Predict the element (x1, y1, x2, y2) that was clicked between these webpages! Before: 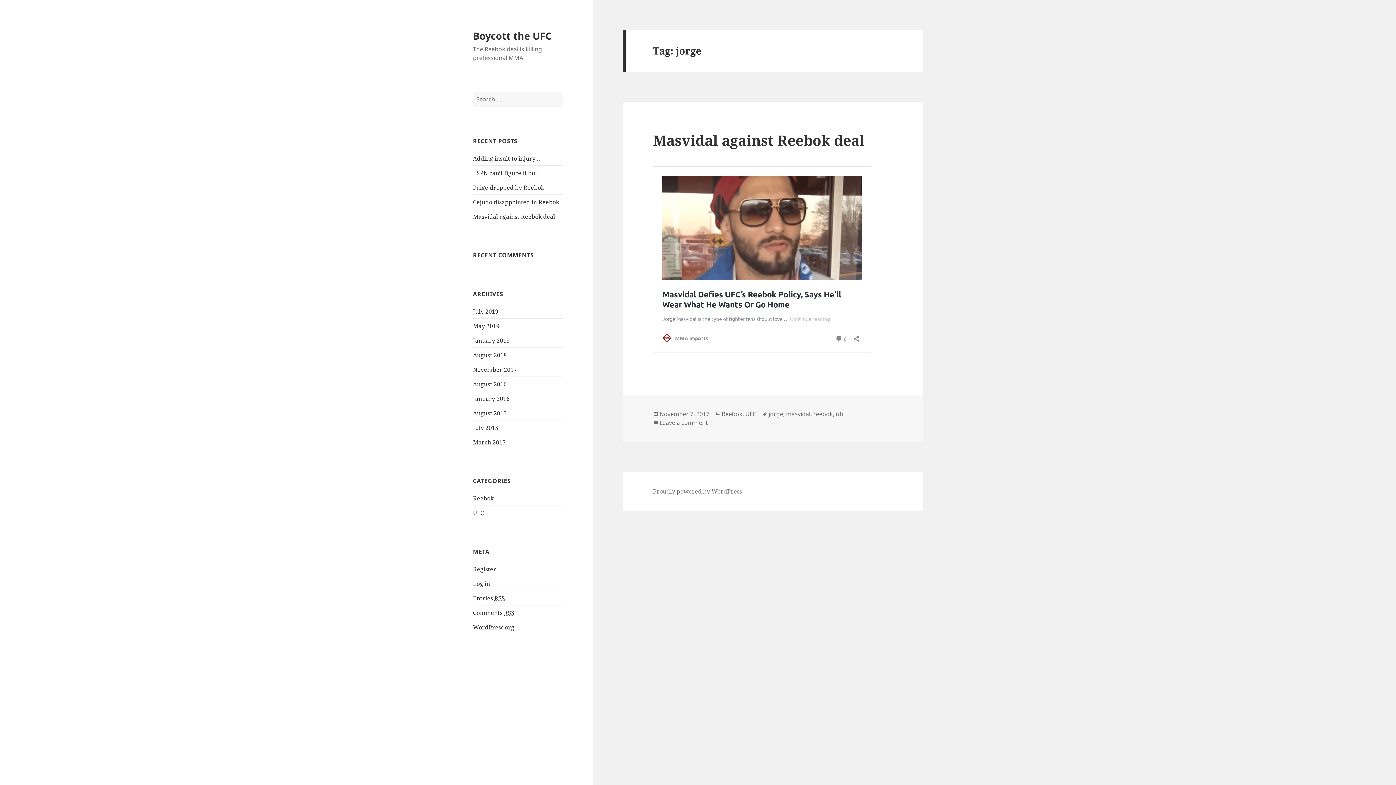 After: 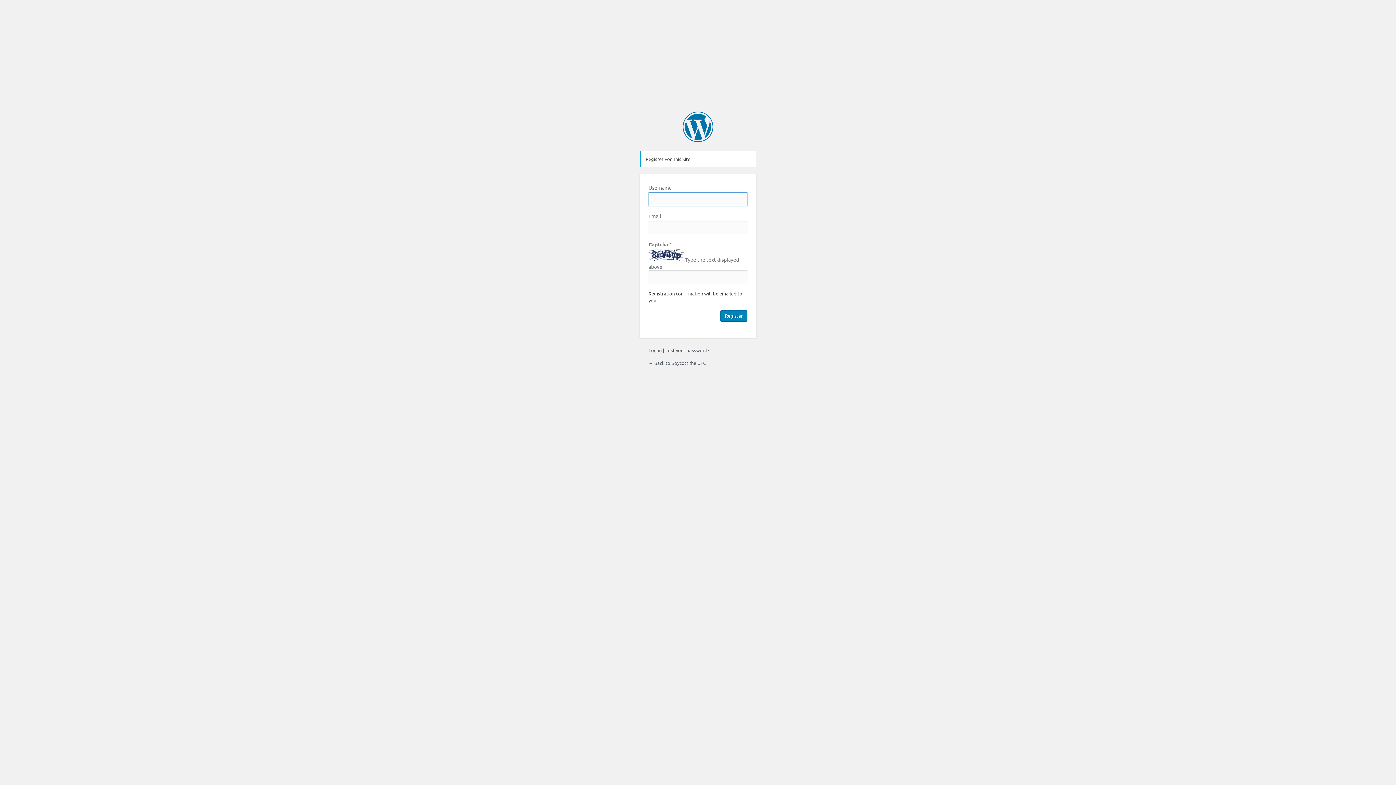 Action: bbox: (473, 565, 496, 573) label: Register